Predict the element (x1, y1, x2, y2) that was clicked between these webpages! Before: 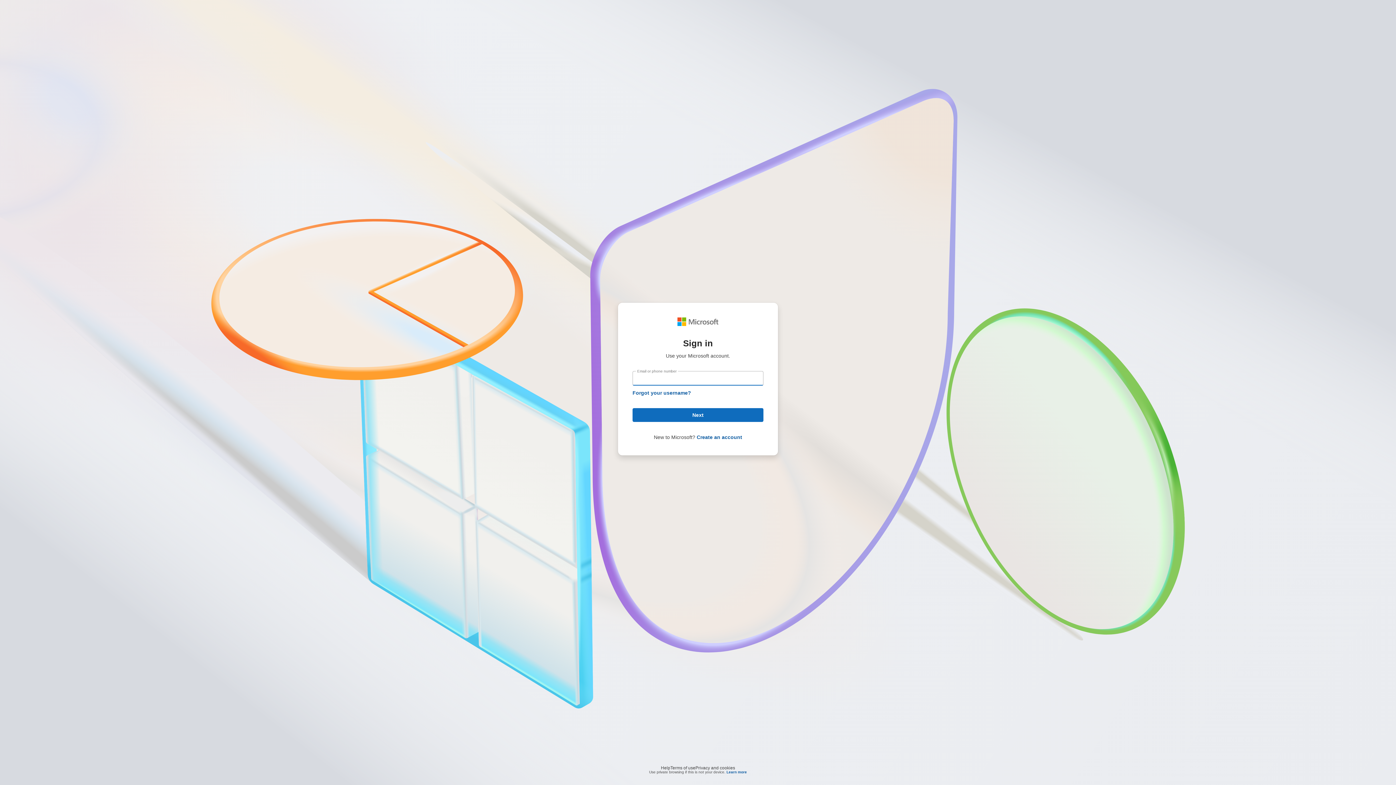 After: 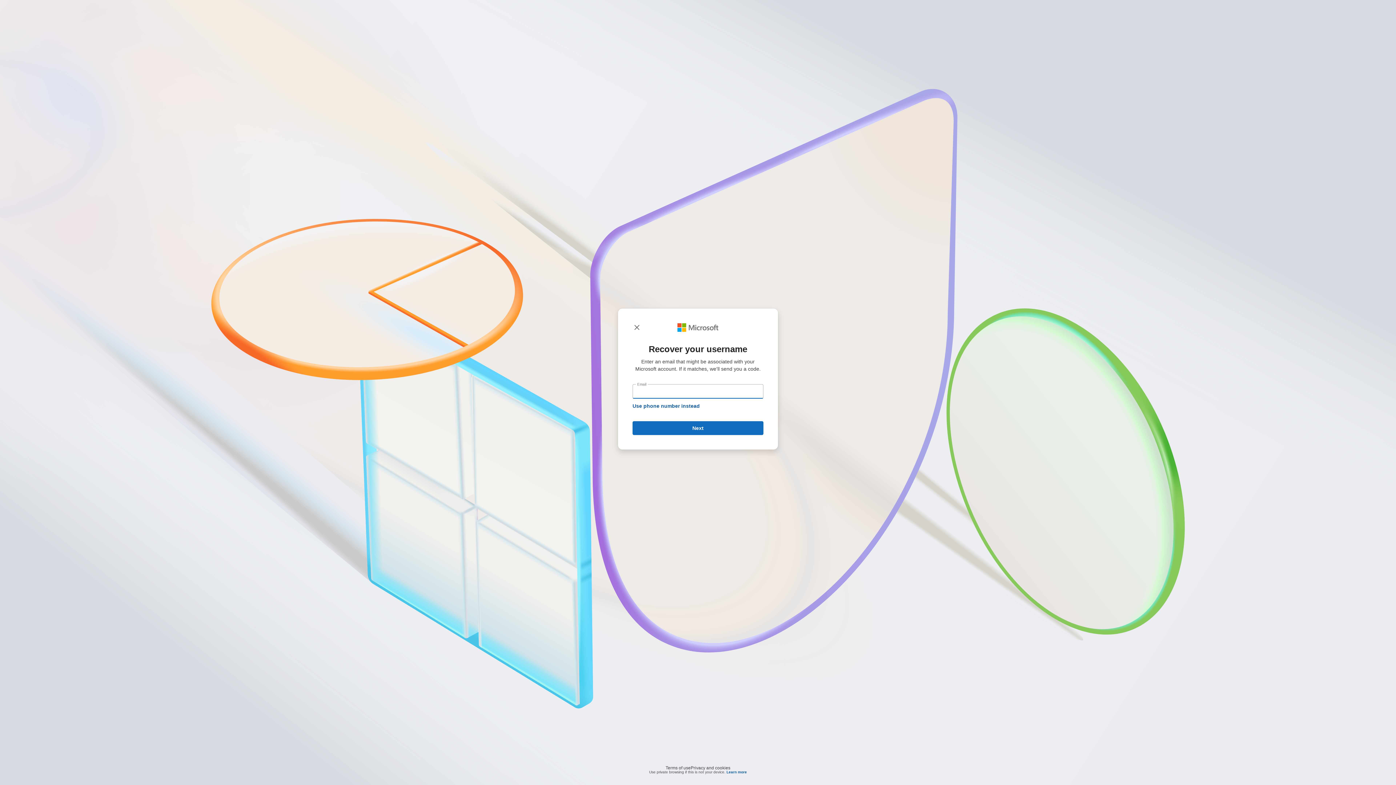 Action: bbox: (632, 390, 691, 396) label: Forgot your username?